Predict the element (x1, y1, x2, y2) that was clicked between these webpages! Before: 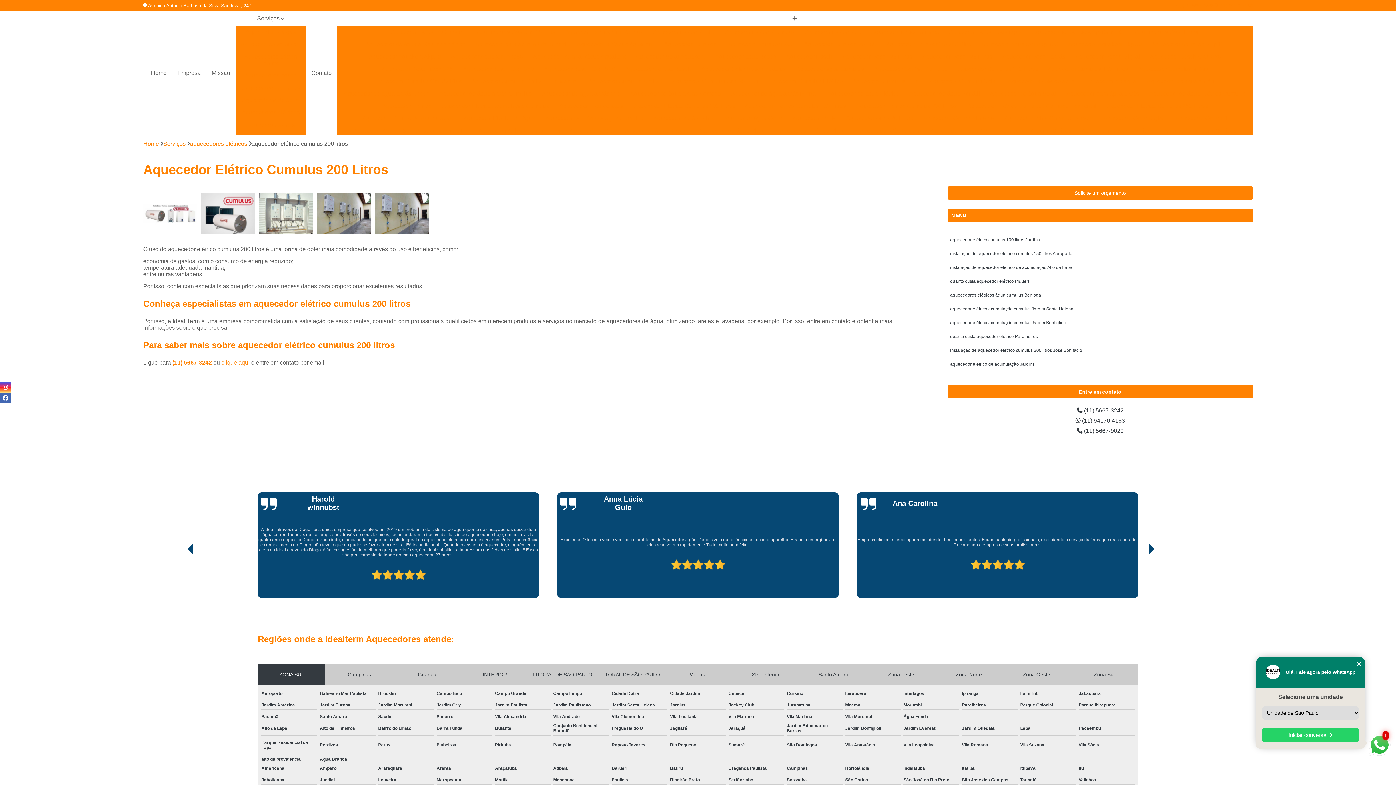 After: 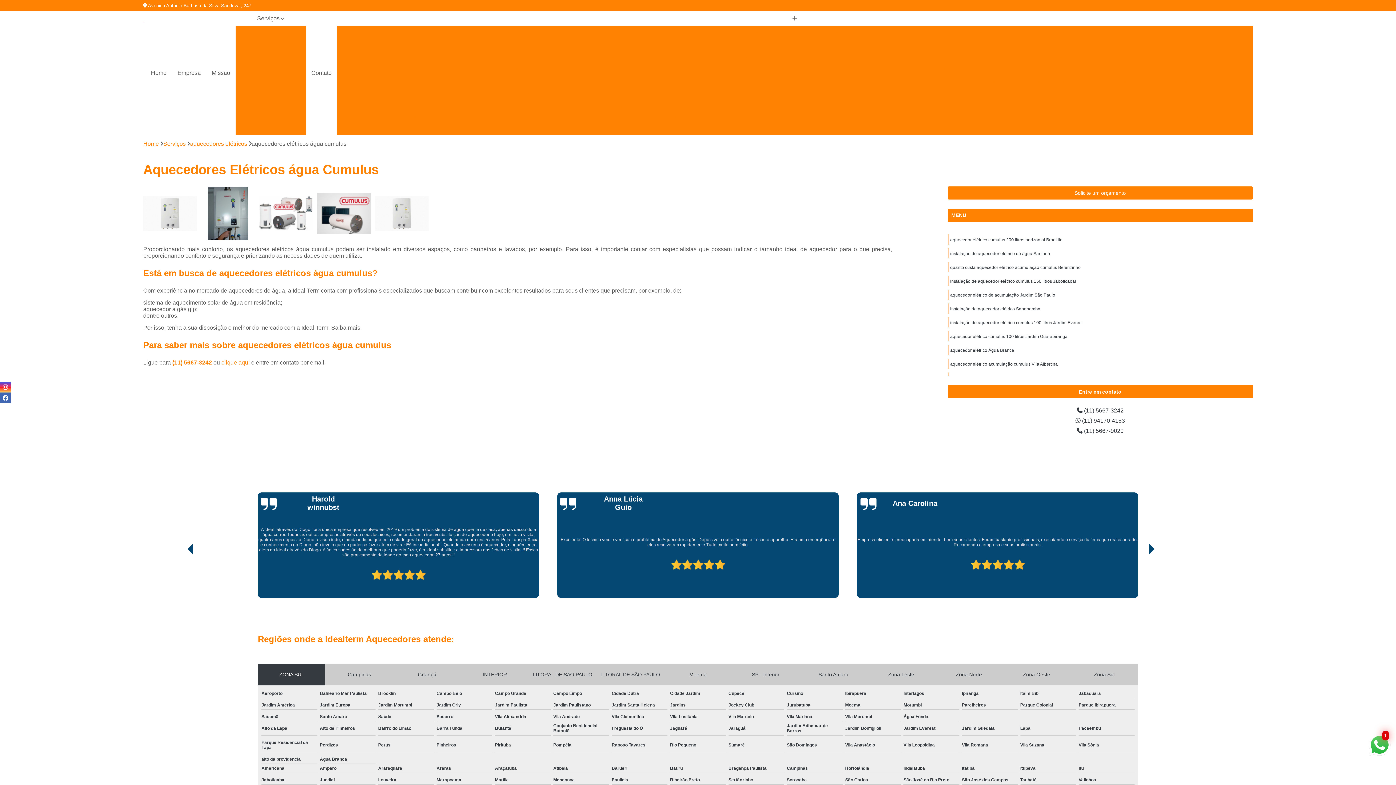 Action: label: Aquecedores Elétricos água Cumulus bbox: (541, 112, 647, 124)